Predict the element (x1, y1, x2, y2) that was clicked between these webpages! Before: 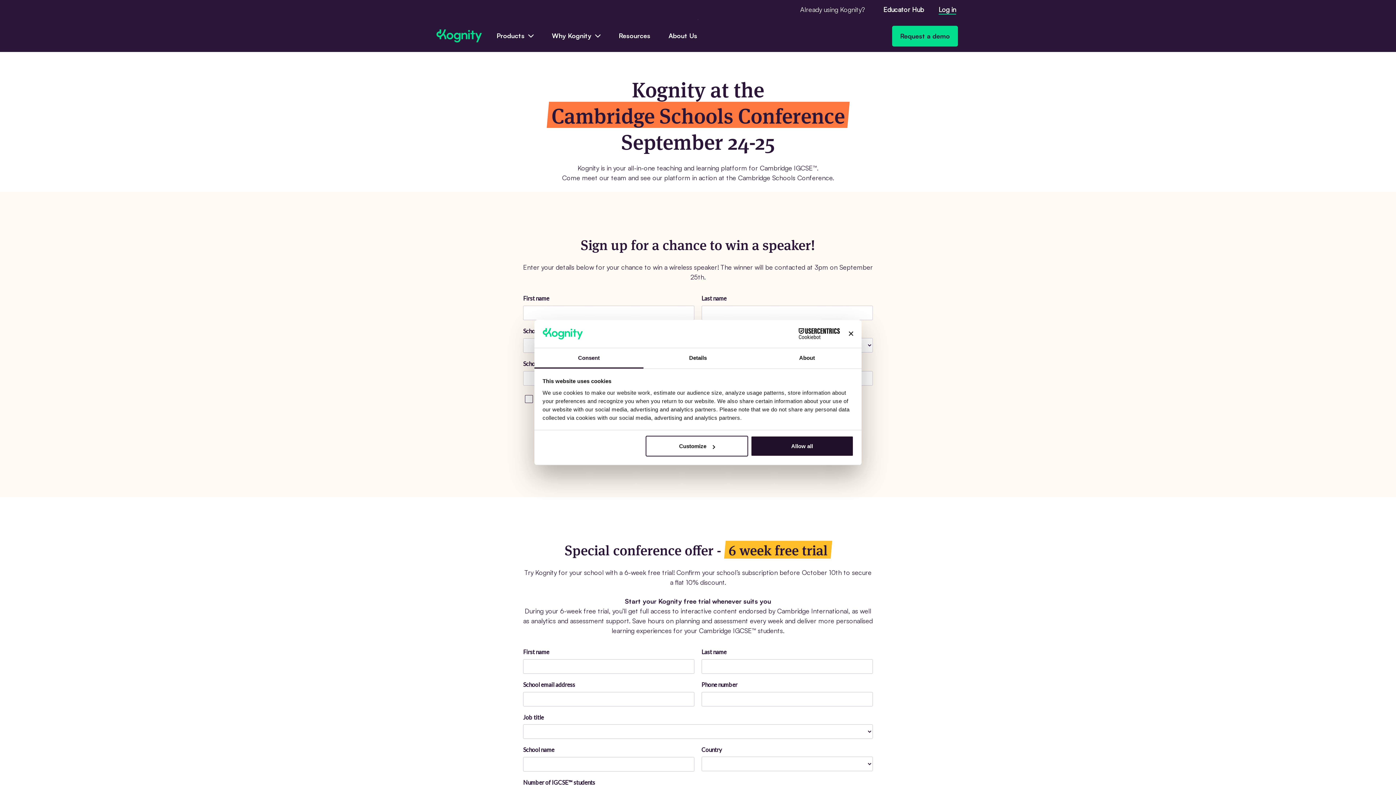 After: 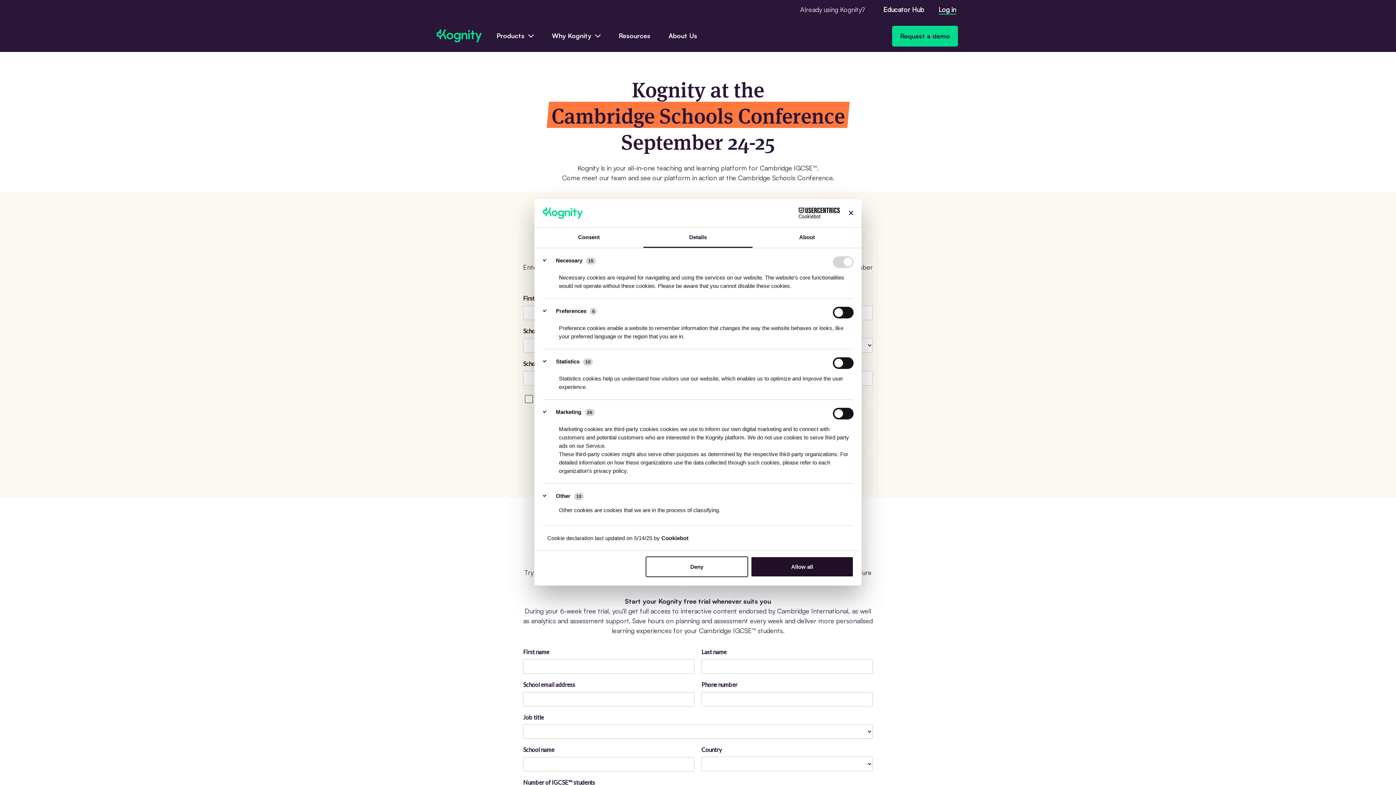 Action: bbox: (645, 436, 748, 456) label: Customize